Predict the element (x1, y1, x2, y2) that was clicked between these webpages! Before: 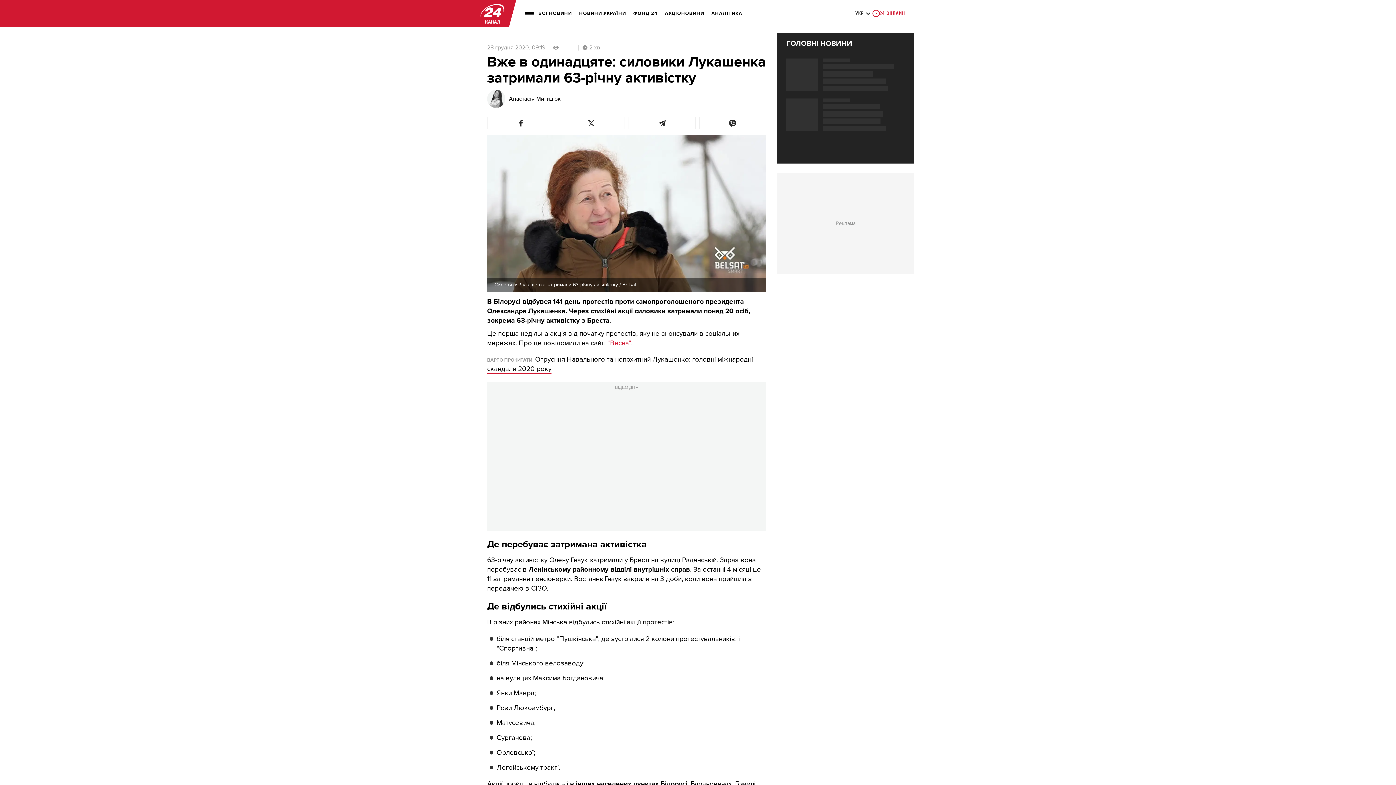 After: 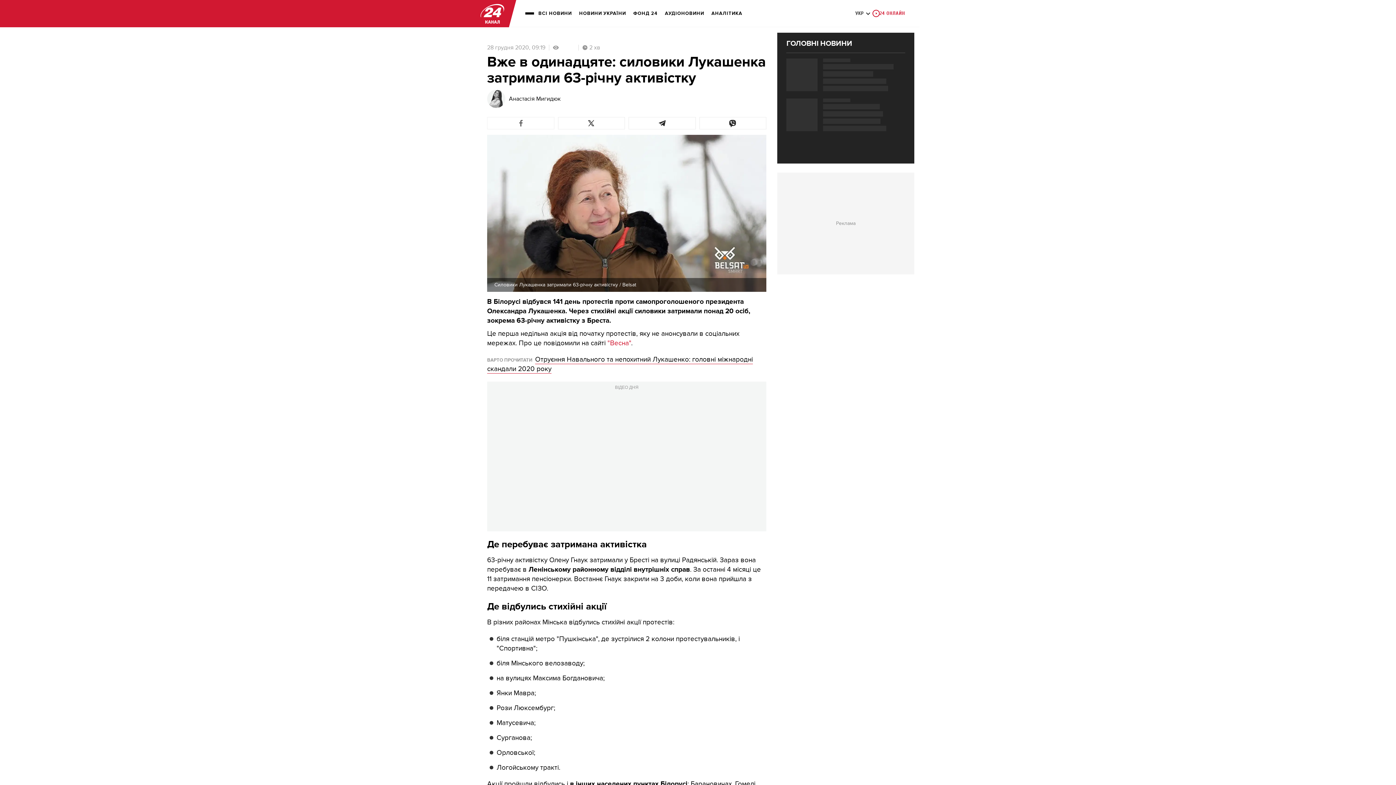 Action: bbox: (487, 117, 554, 129)